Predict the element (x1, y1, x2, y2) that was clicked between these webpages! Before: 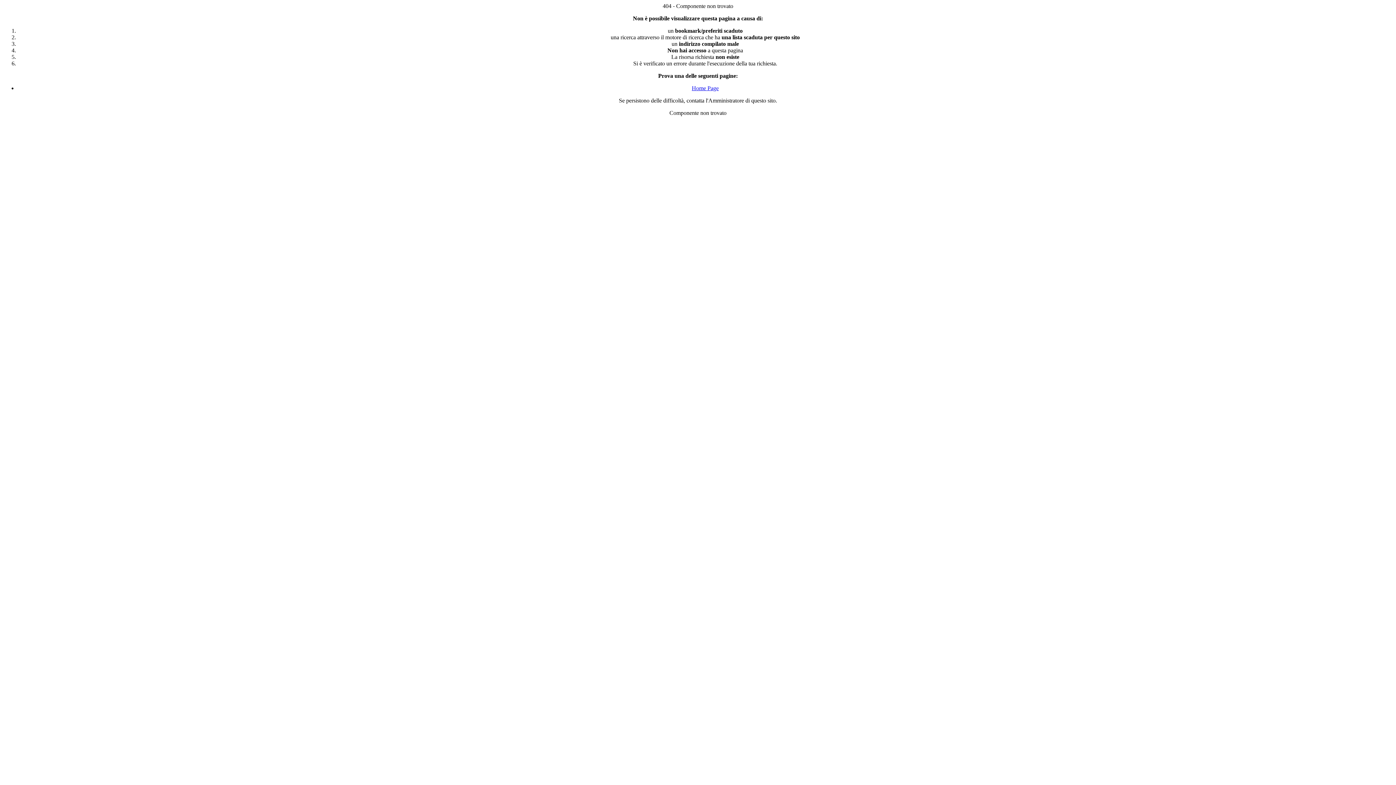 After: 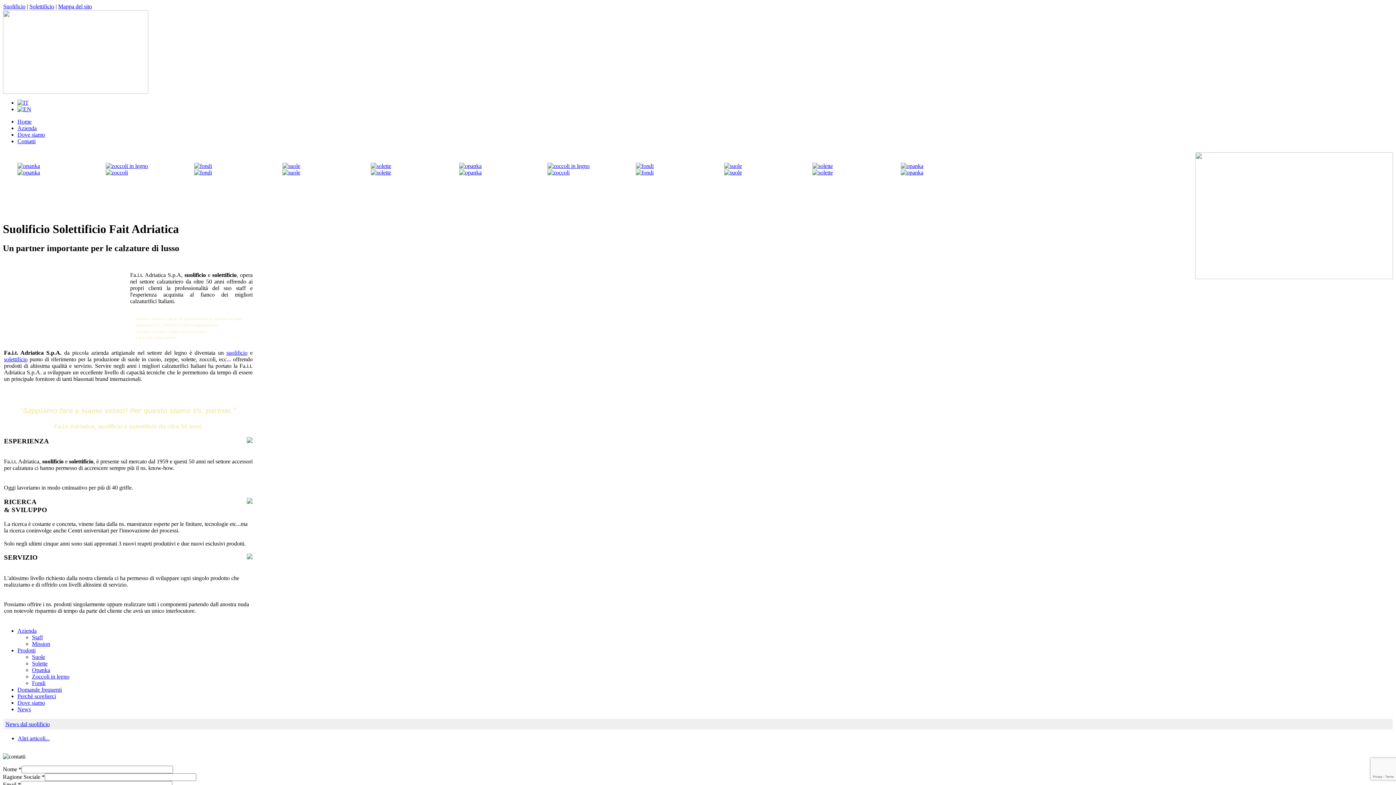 Action: bbox: (692, 85, 718, 91) label: Home Page